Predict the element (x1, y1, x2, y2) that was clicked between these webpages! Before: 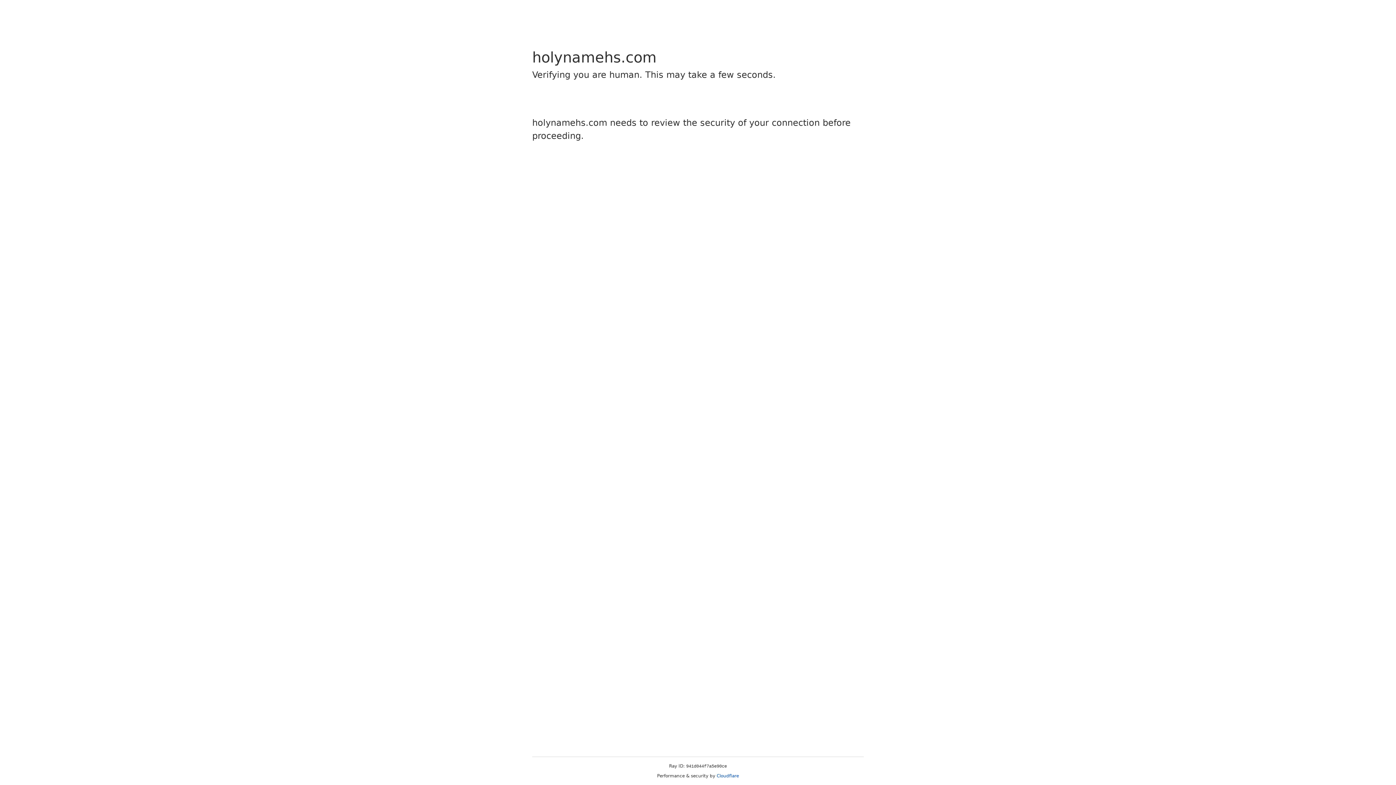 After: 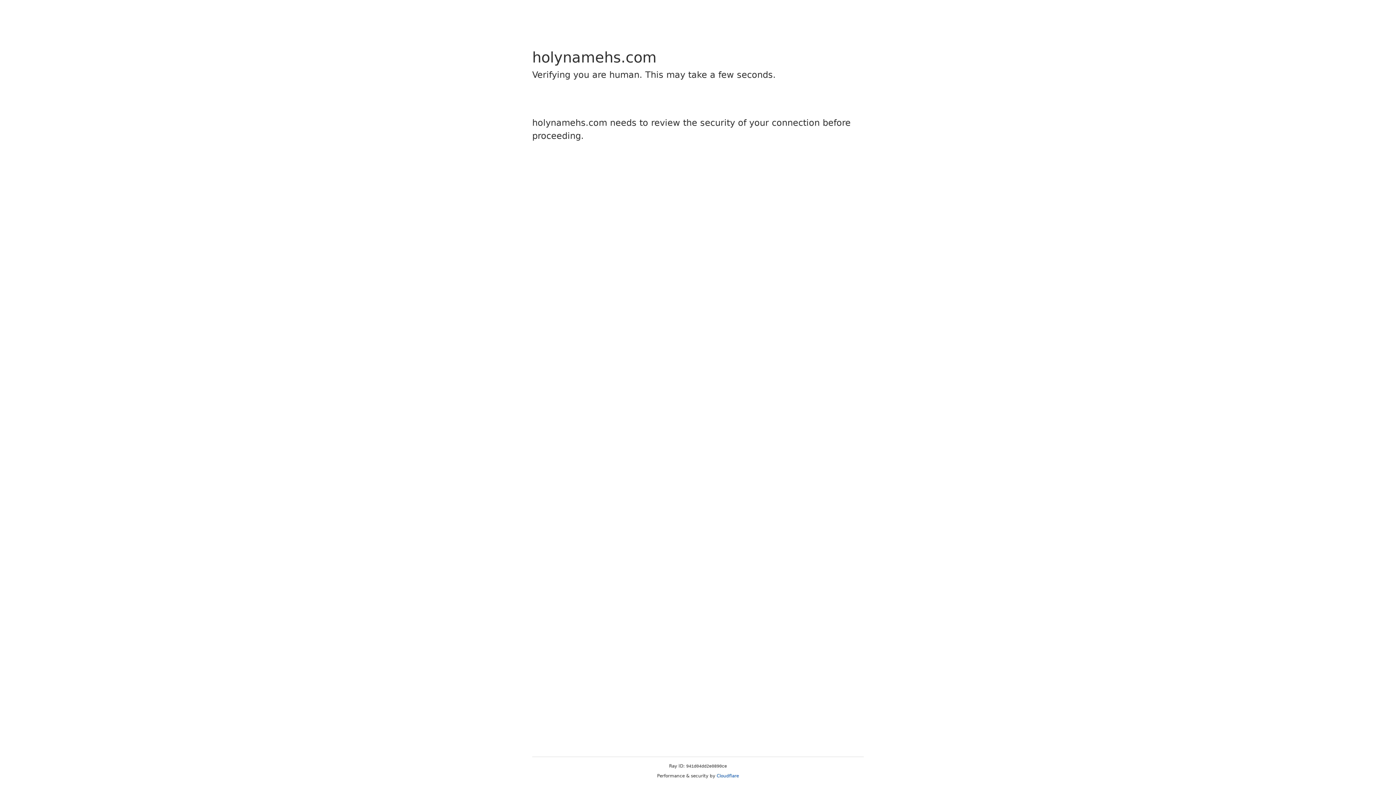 Action: bbox: (716, 773, 739, 778) label: Cloudflare